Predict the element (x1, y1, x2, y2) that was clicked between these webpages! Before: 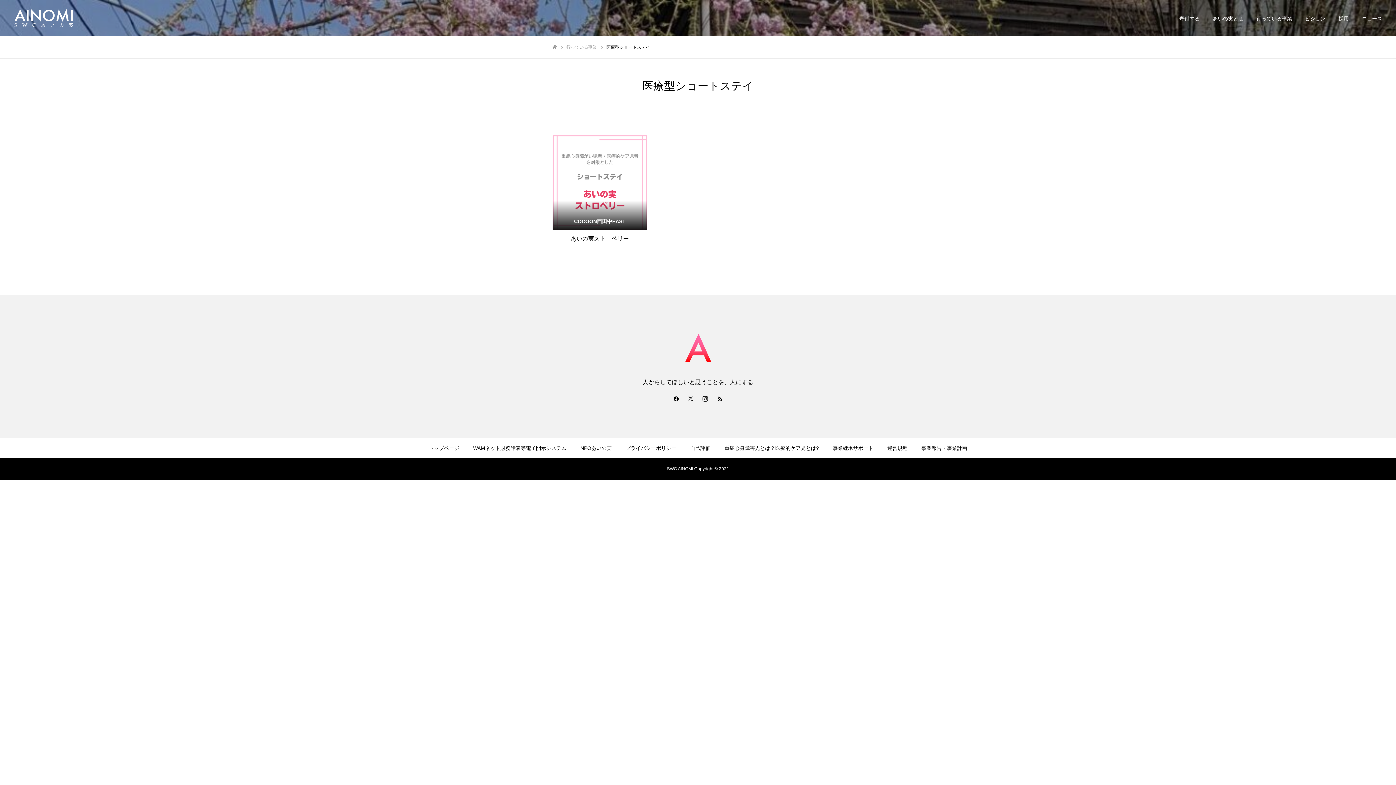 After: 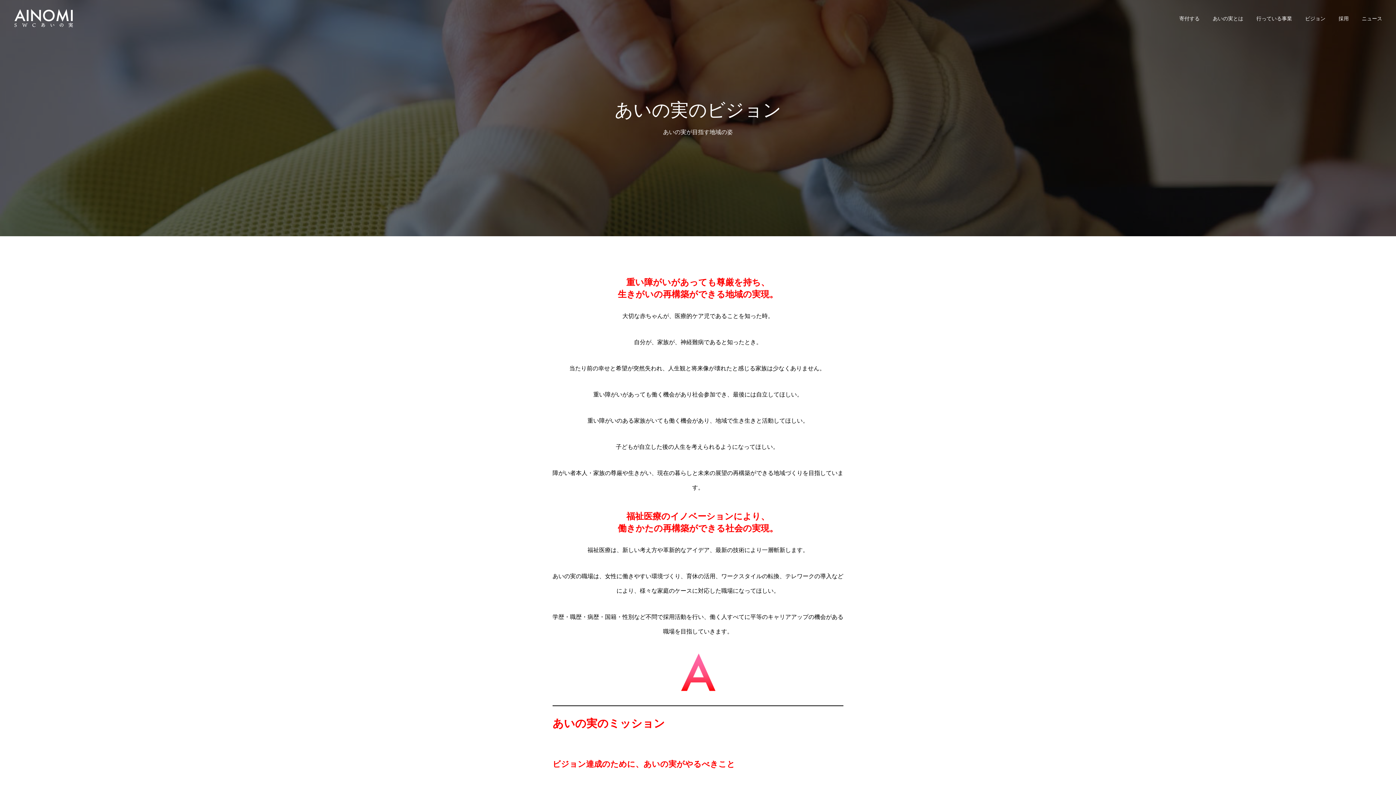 Action: bbox: (1298, 0, 1332, 36) label: ビジョン